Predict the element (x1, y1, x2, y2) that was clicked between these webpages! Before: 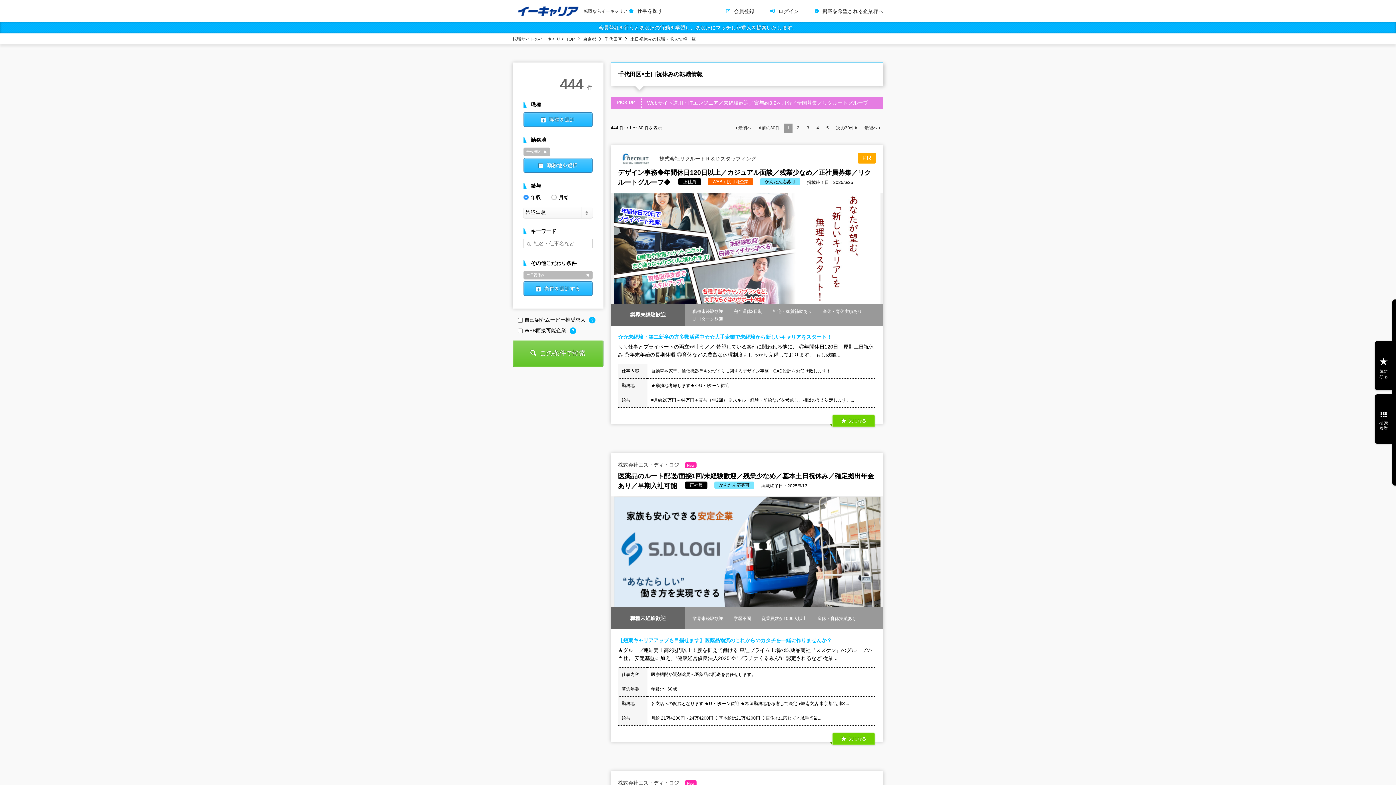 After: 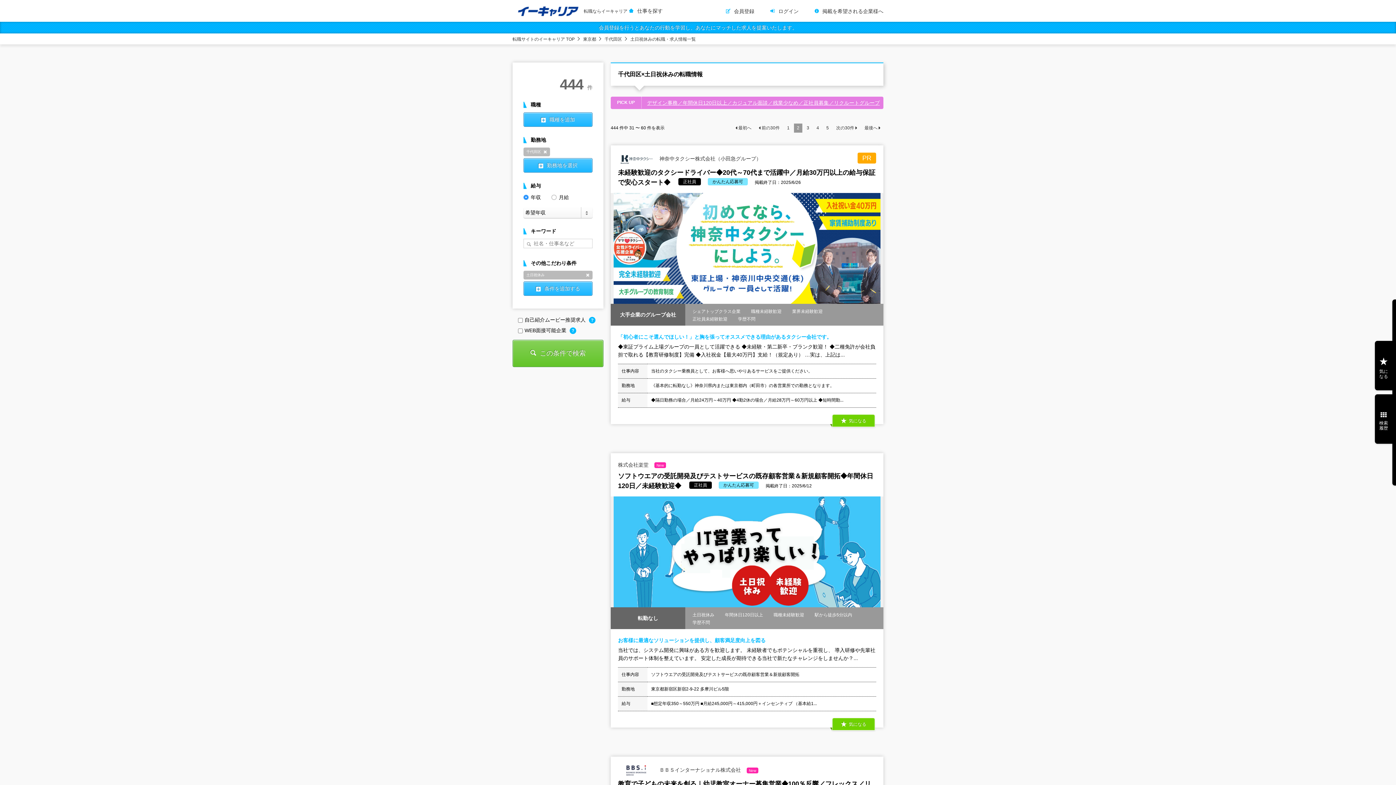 Action: bbox: (833, 123, 860, 132) label: 次の30件